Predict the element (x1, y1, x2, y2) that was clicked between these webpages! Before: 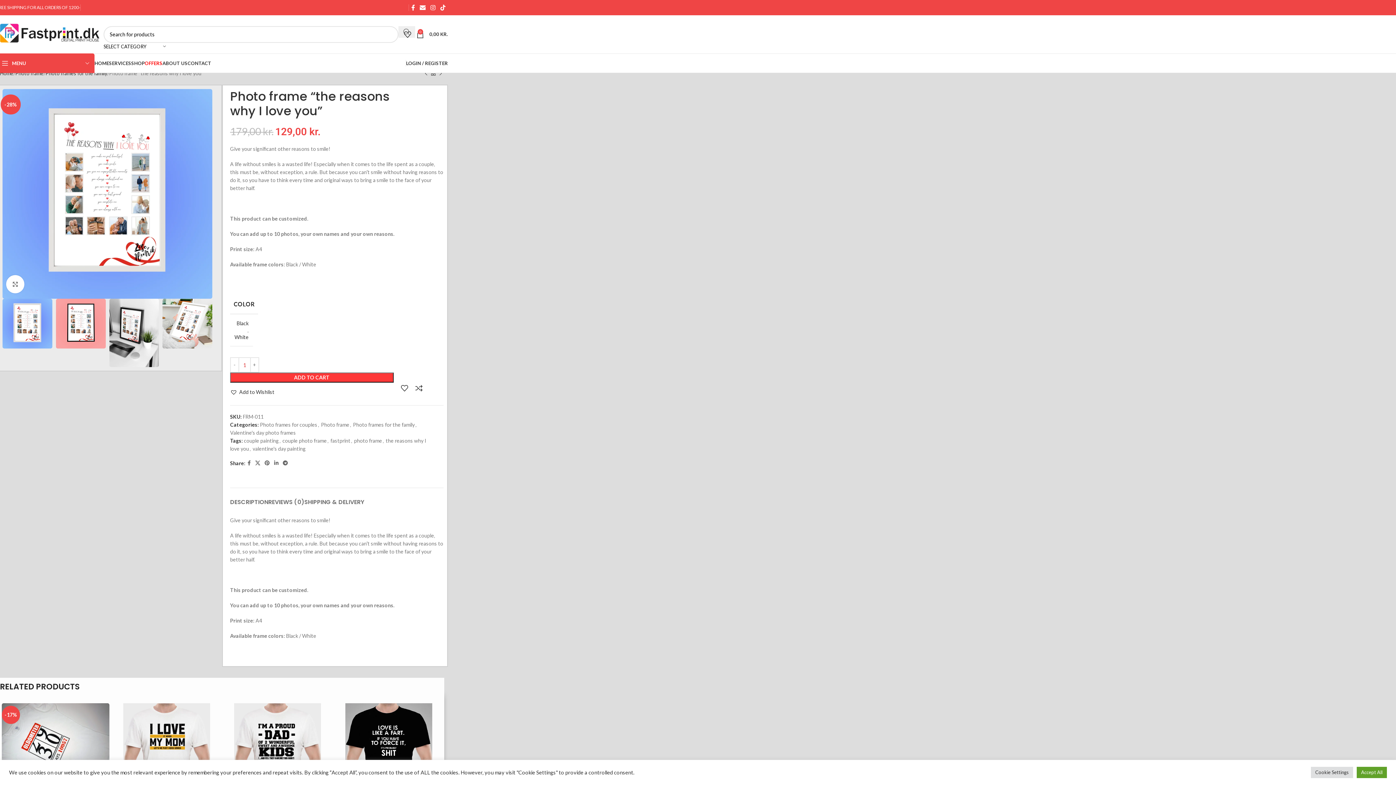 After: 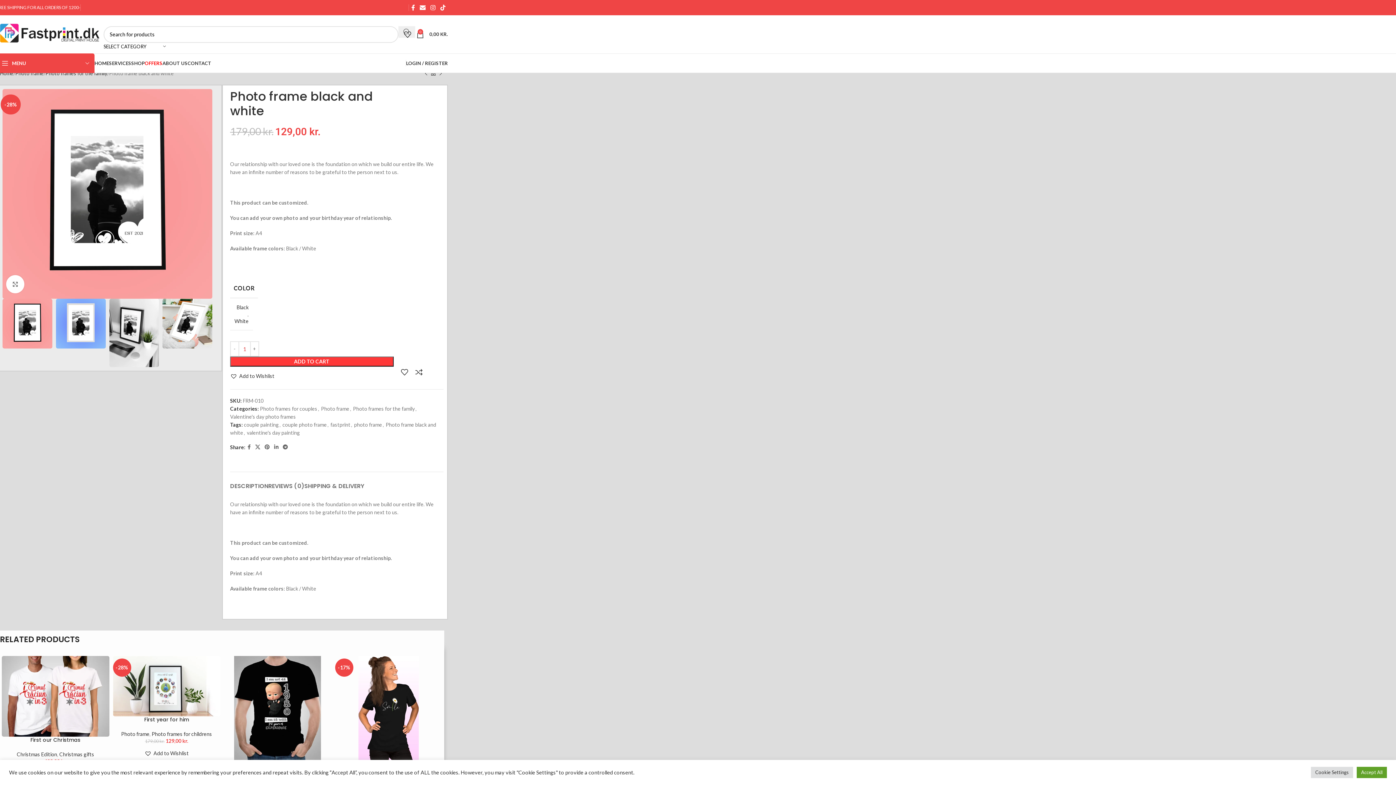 Action: bbox: (422, 70, 429, 77) label: Previous product